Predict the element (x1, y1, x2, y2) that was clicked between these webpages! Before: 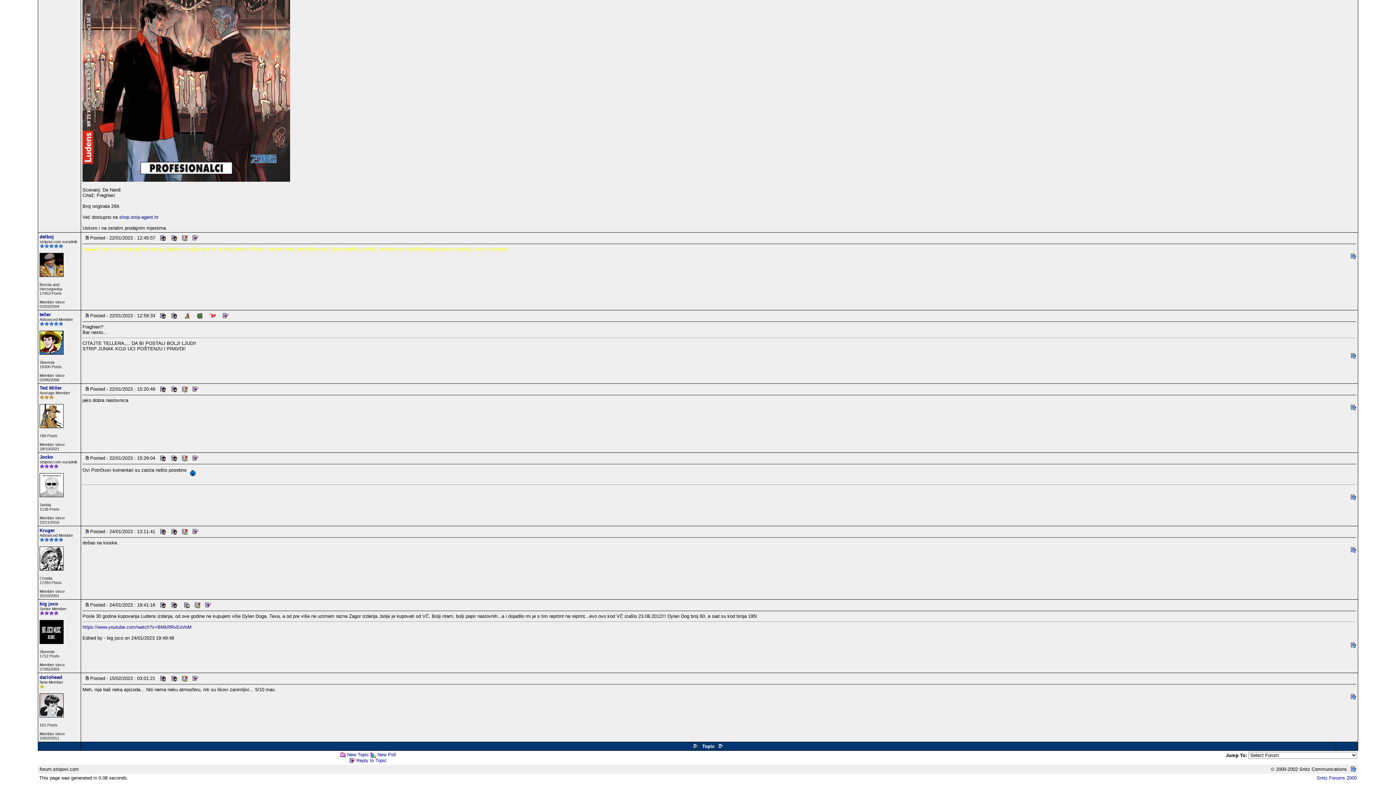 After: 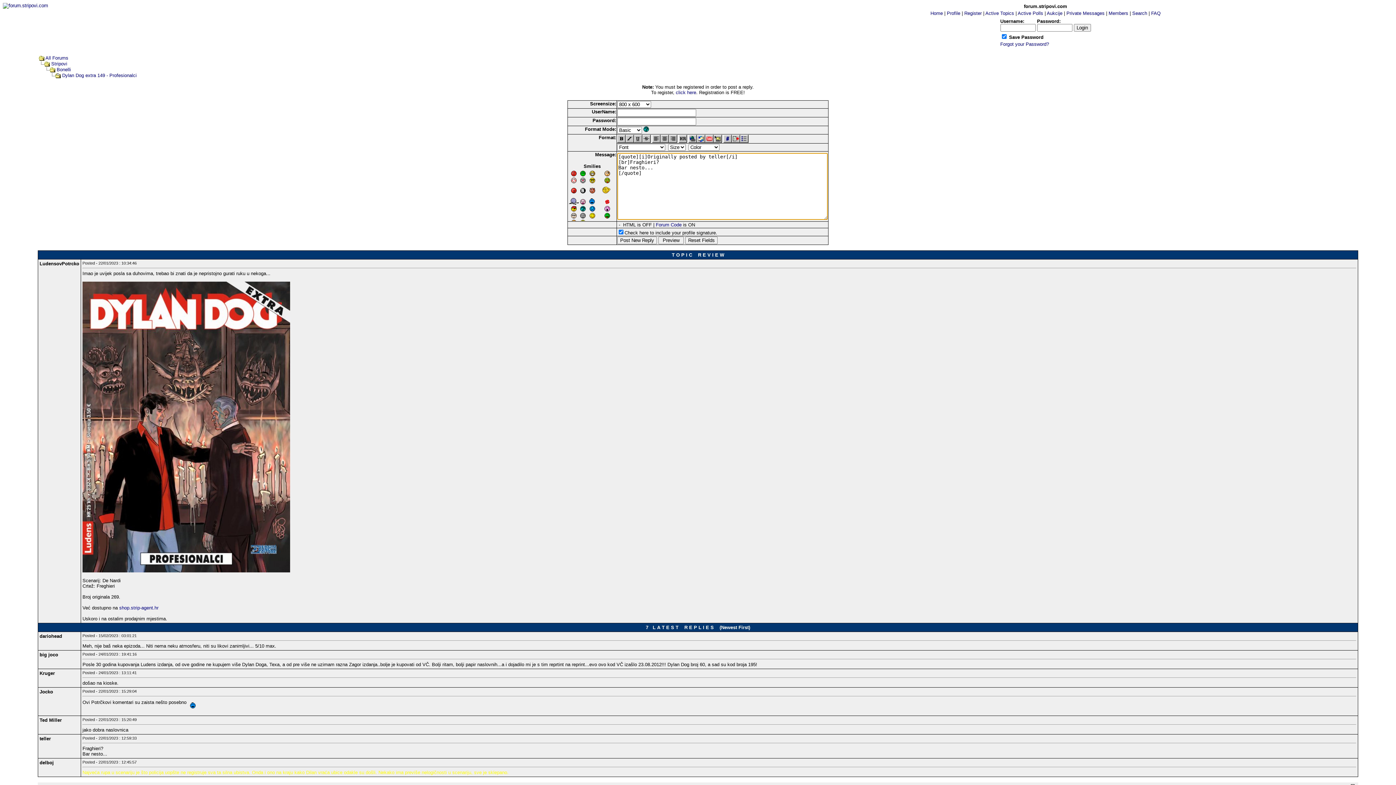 Action: bbox: (220, 313, 230, 318)